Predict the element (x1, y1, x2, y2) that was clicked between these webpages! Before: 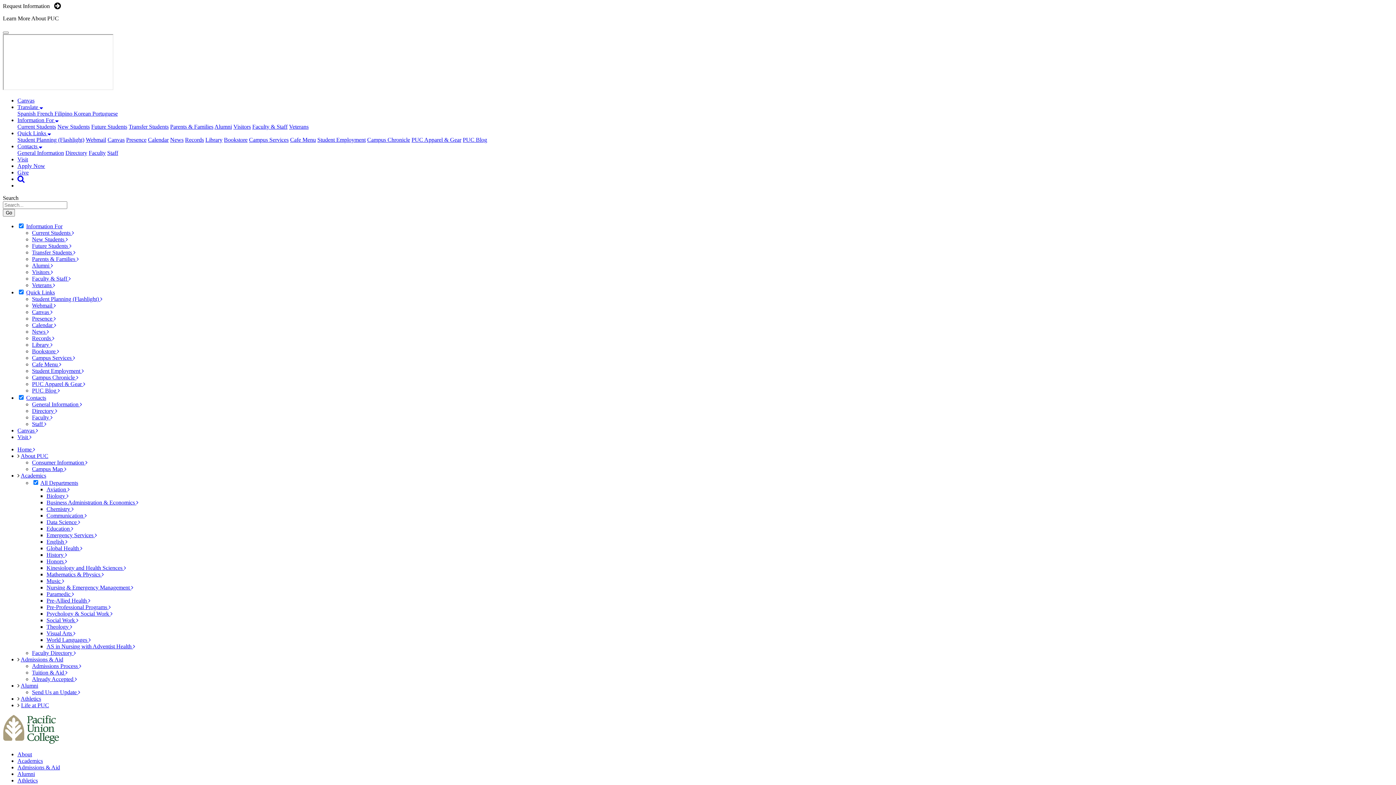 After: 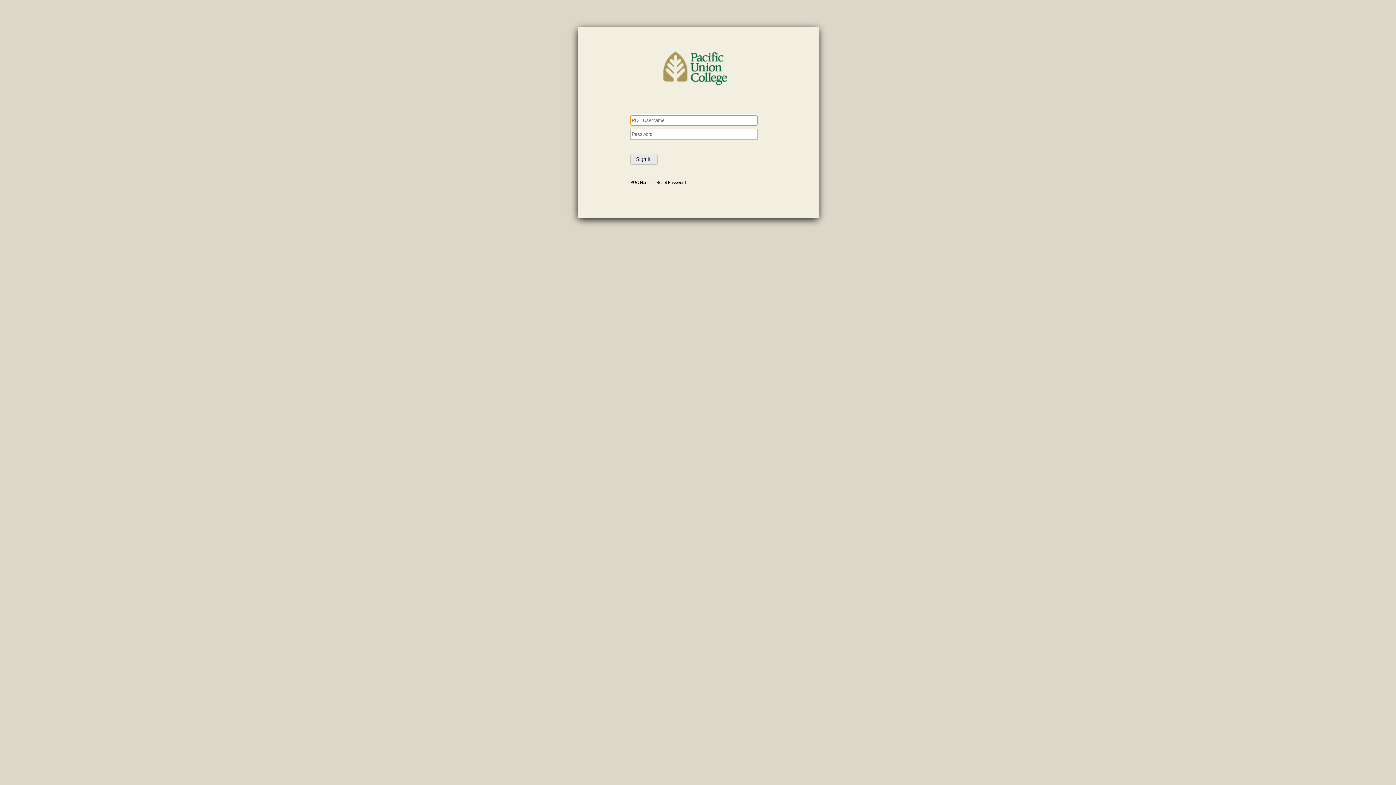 Action: label: Canvas  bbox: (17, 427, 38, 433)